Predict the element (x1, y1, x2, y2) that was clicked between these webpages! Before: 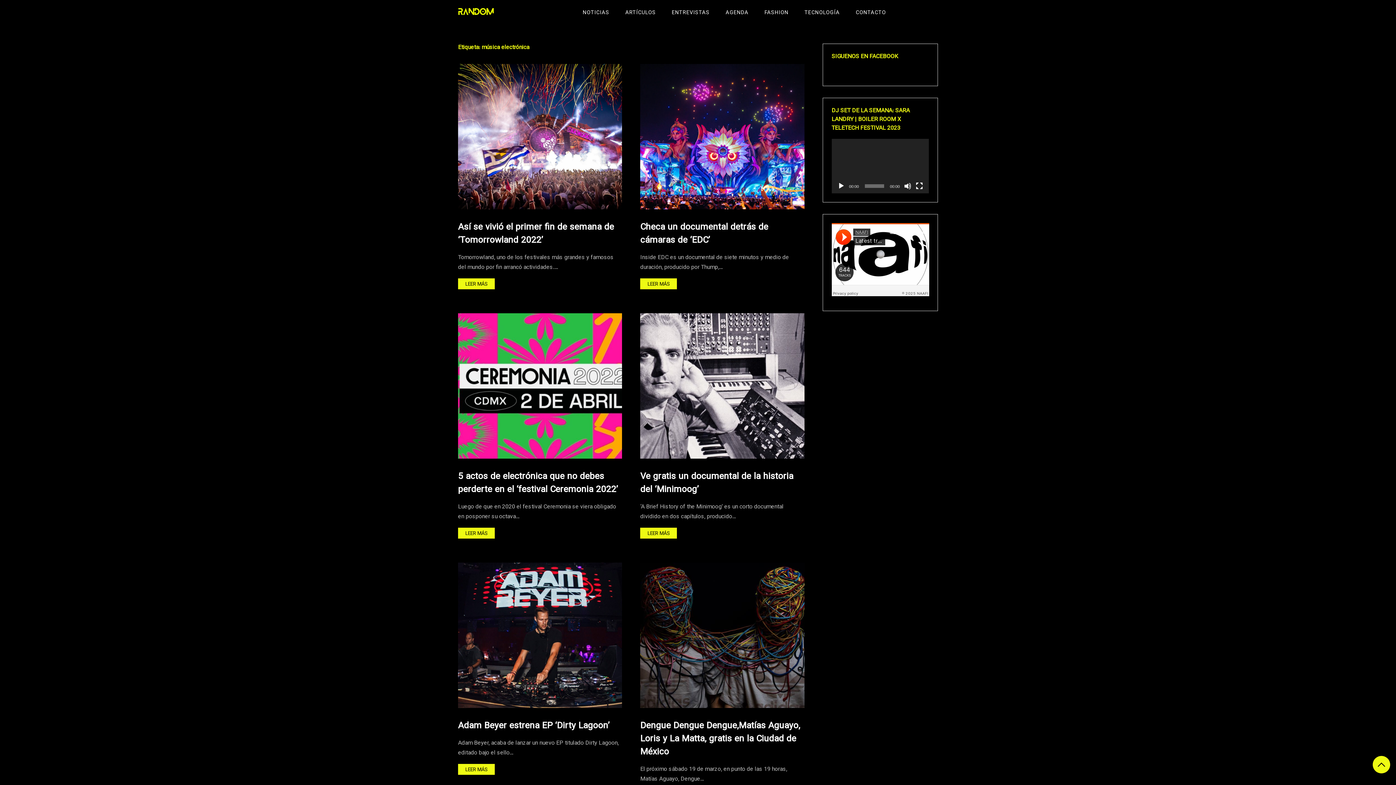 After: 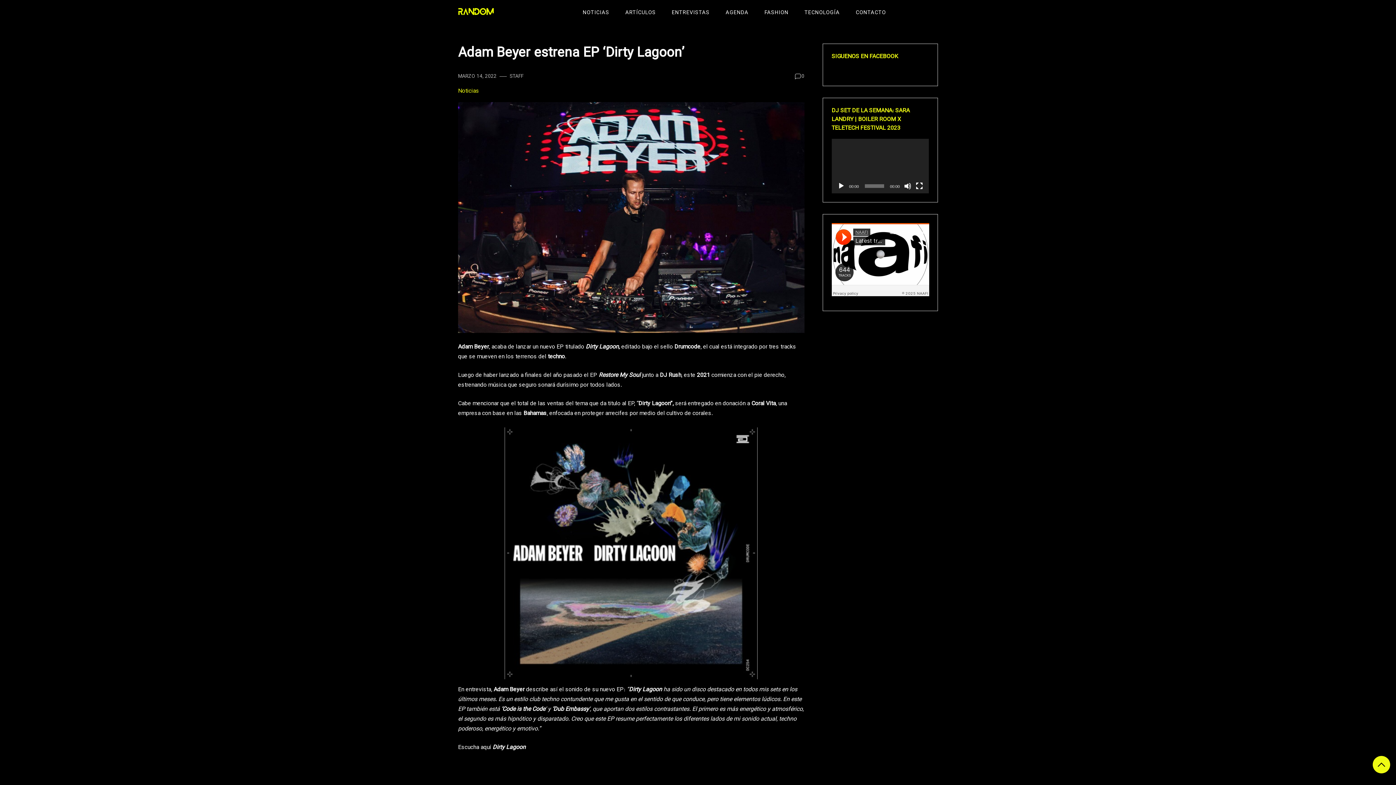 Action: bbox: (458, 562, 622, 708)